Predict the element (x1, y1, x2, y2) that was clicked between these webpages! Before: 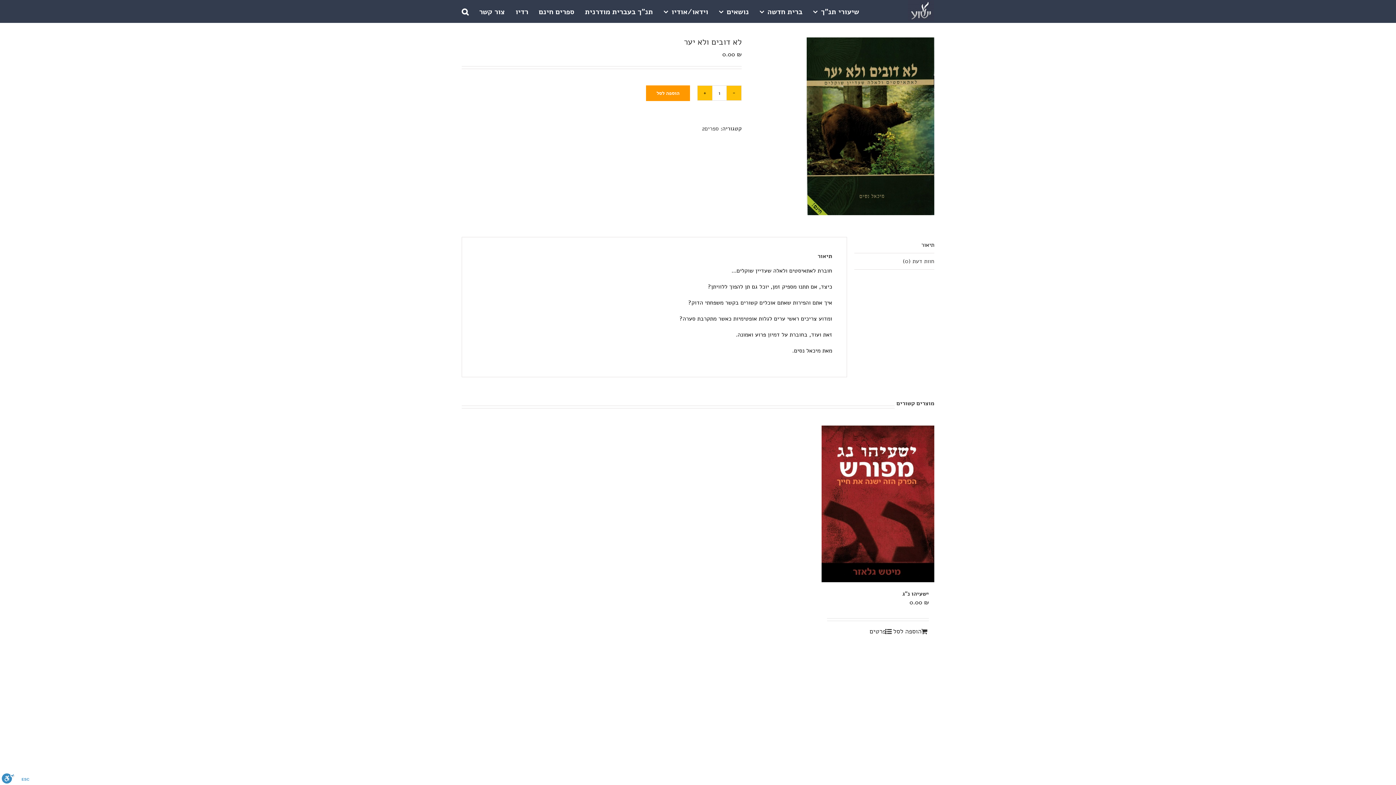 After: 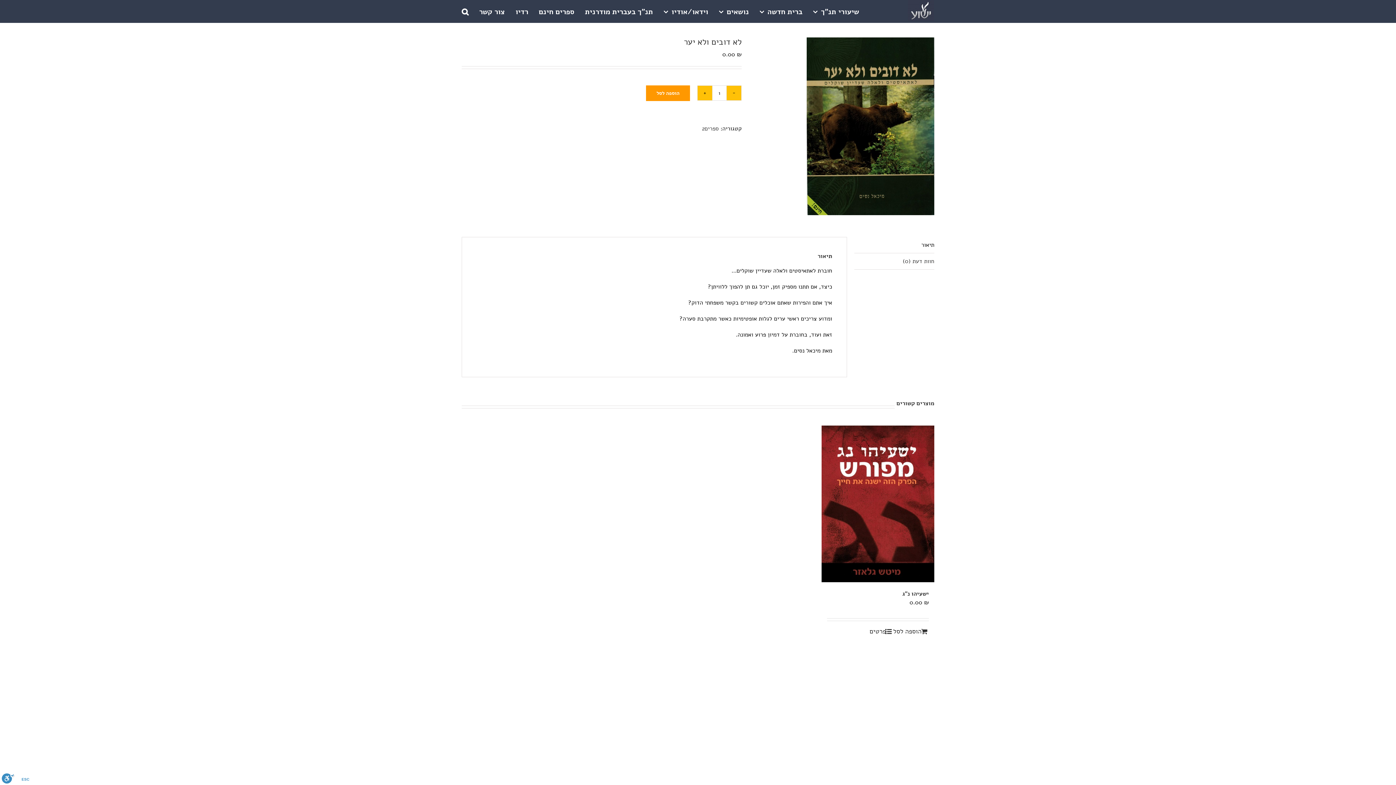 Action: bbox: (646, 85, 690, 100) label: הוספה לסל